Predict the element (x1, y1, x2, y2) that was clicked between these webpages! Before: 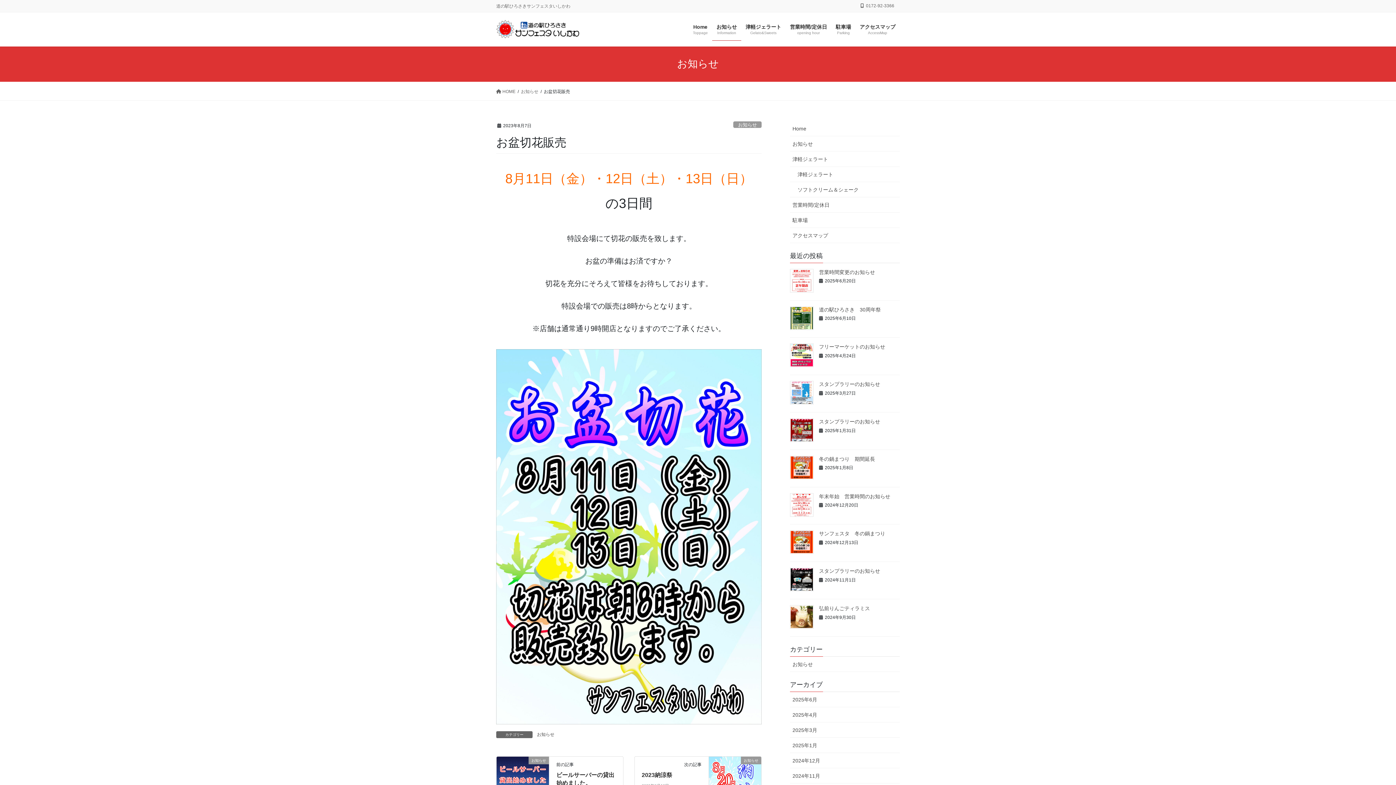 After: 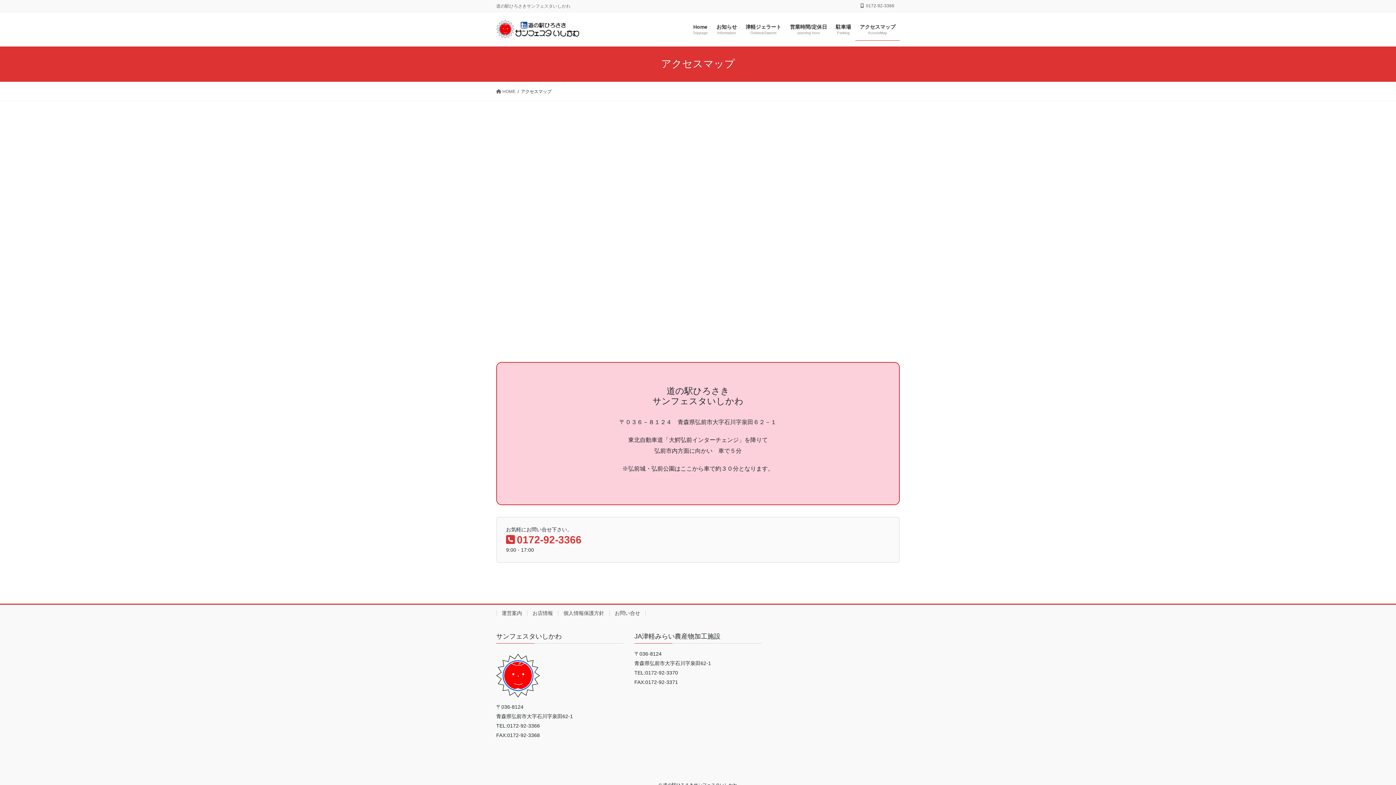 Action: bbox: (790, 227, 900, 243) label: アクセスマップ